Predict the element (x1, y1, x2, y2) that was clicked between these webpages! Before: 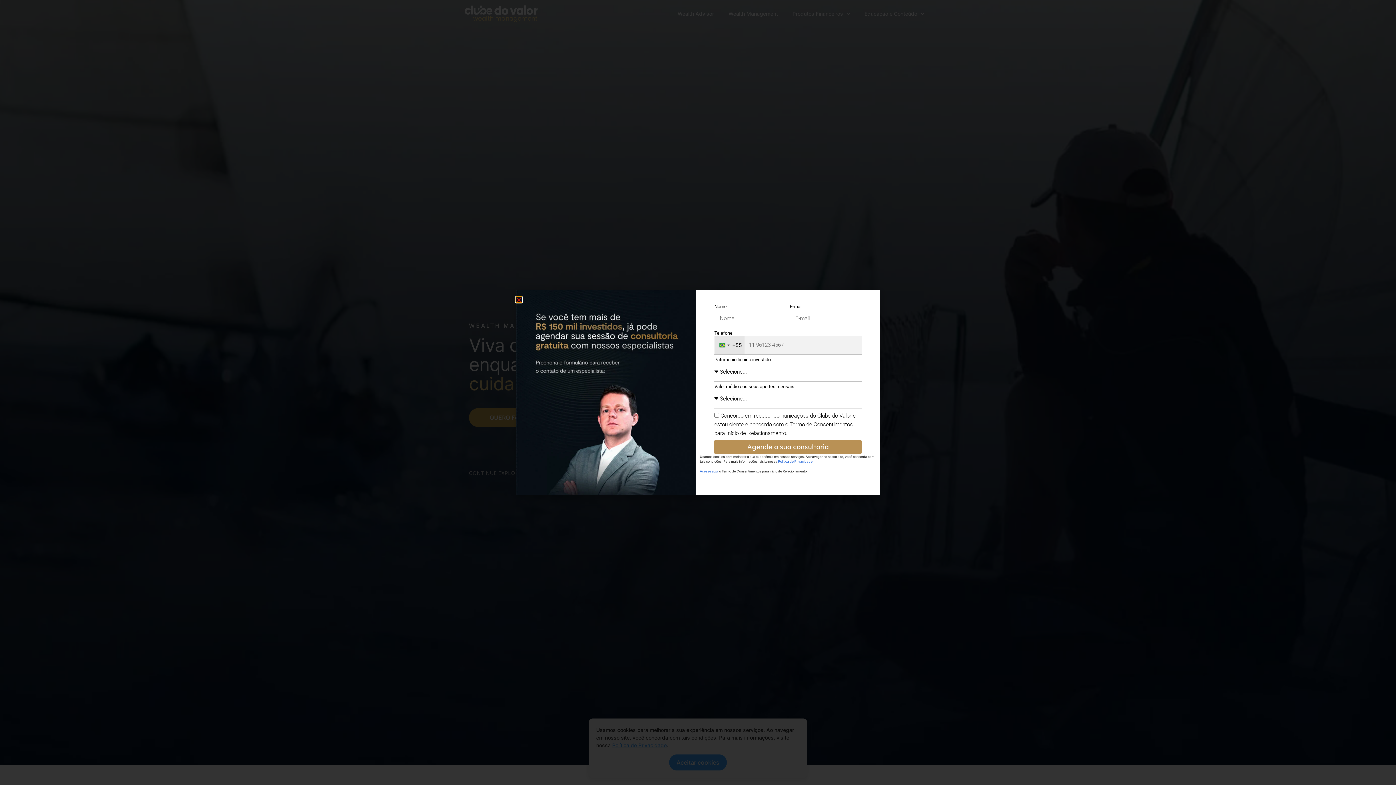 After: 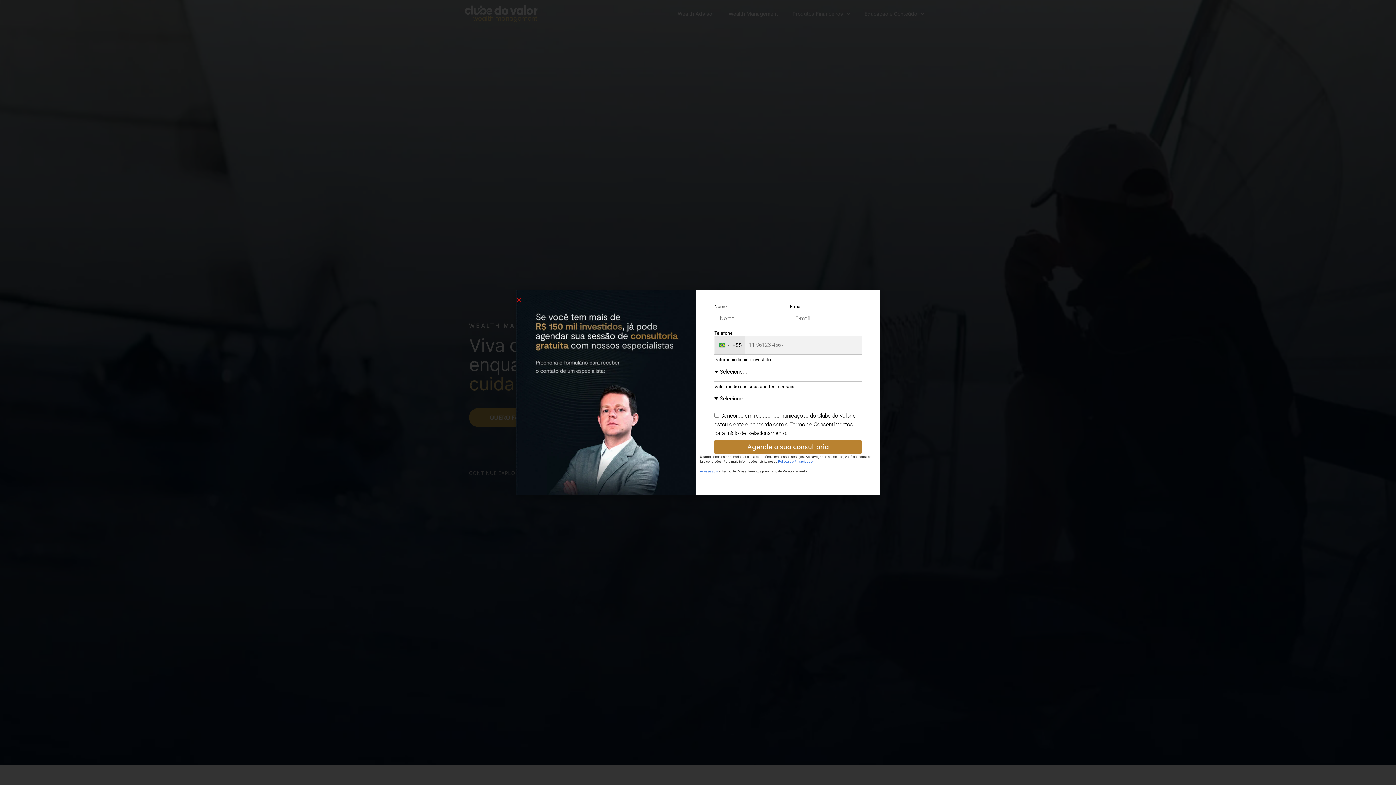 Action: label: Agende a sua consultoria bbox: (714, 439, 861, 454)